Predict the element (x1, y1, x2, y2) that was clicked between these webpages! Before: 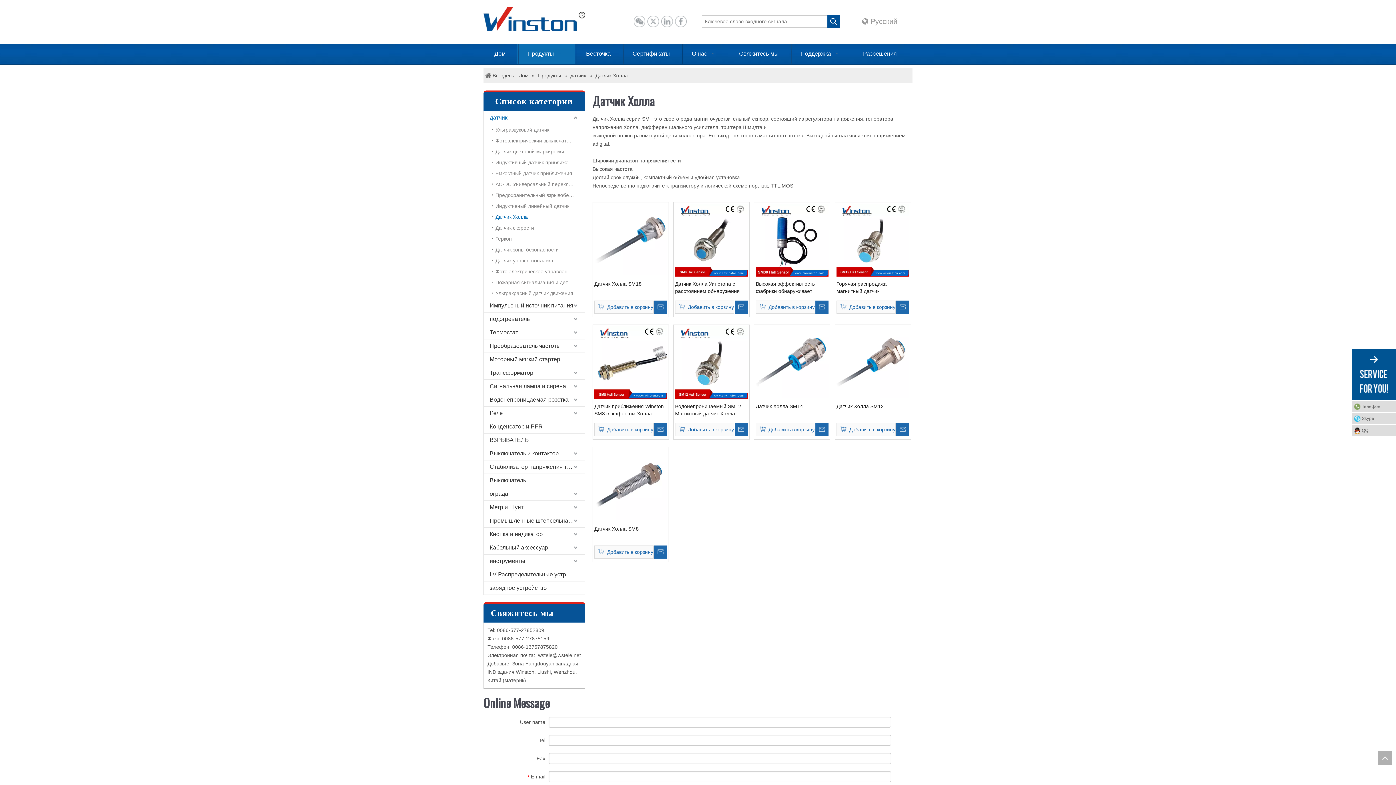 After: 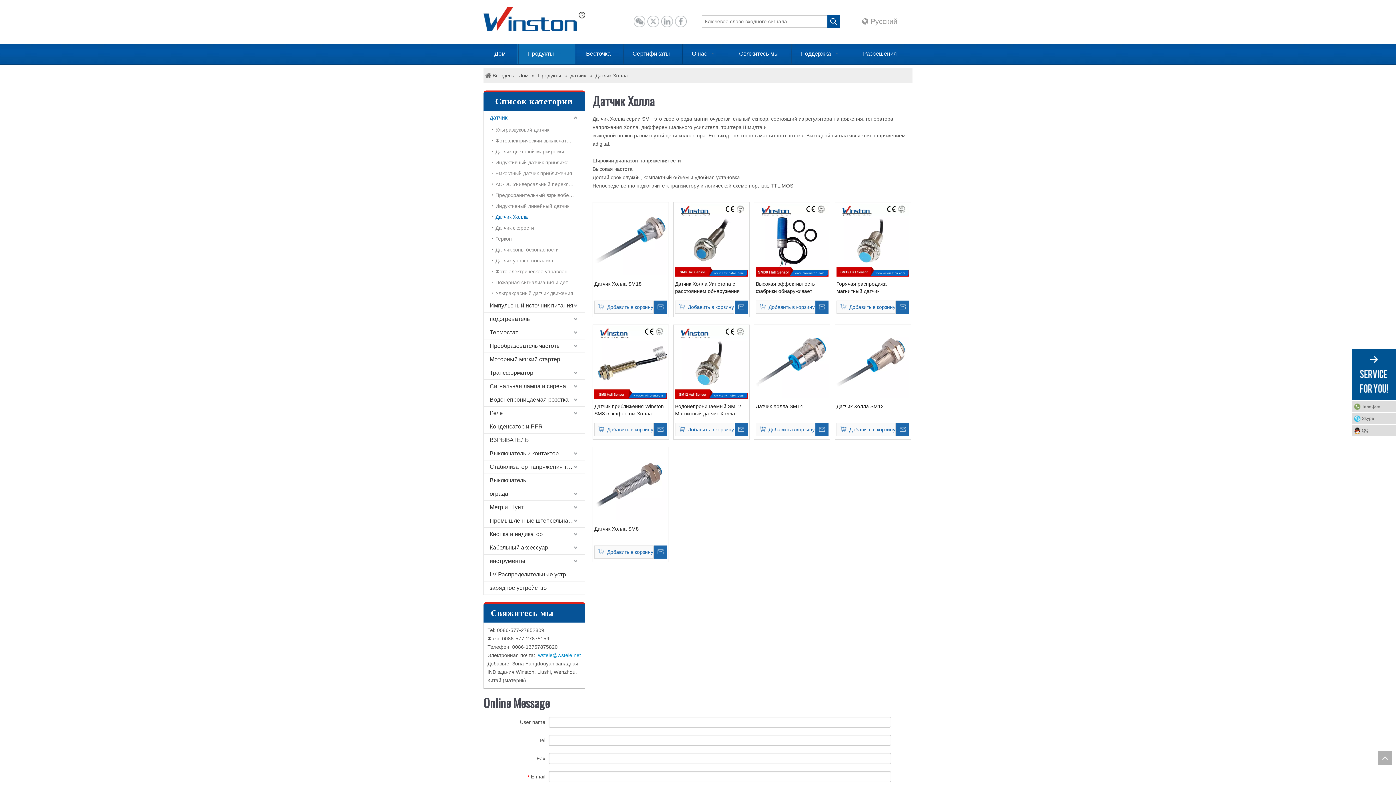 Action: label: wstele@wstele.net bbox: (538, 652, 581, 658)